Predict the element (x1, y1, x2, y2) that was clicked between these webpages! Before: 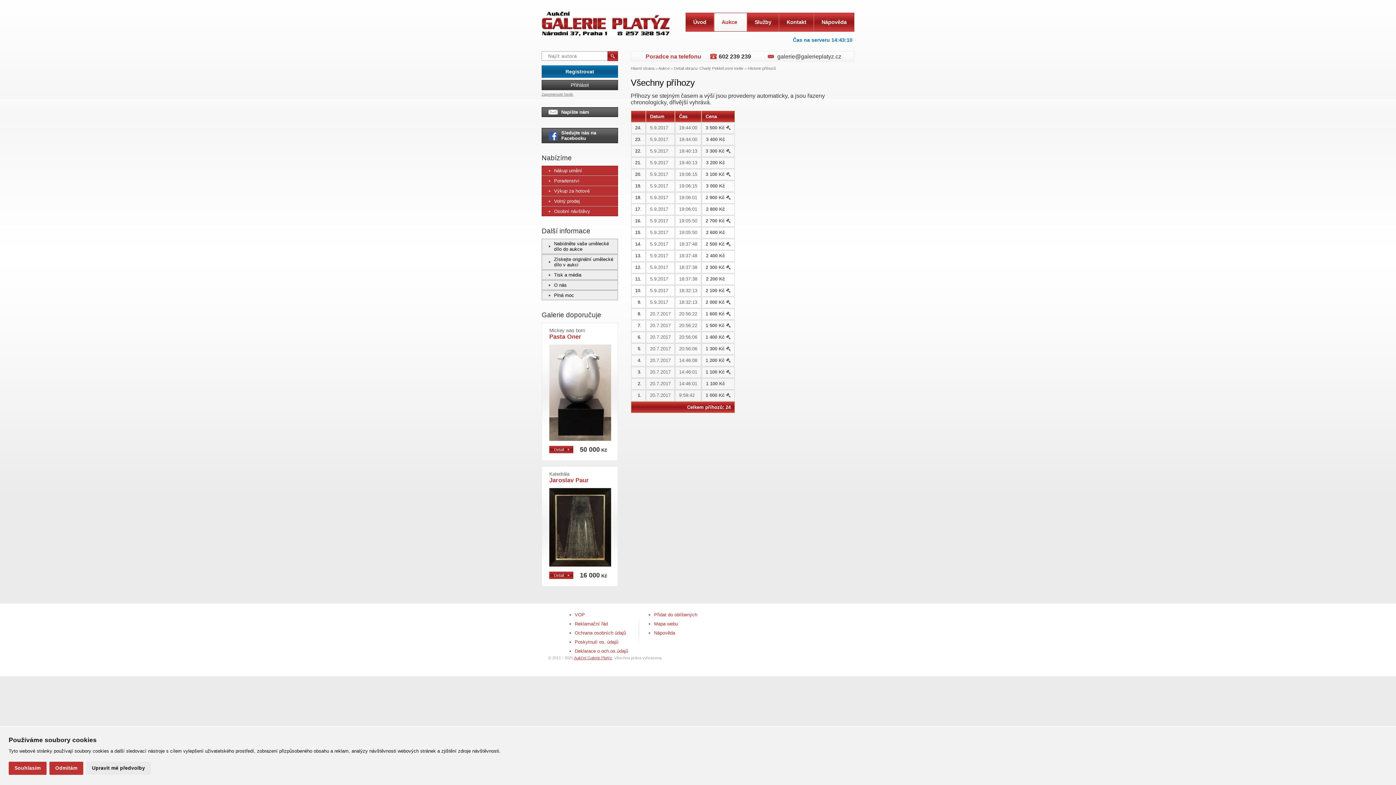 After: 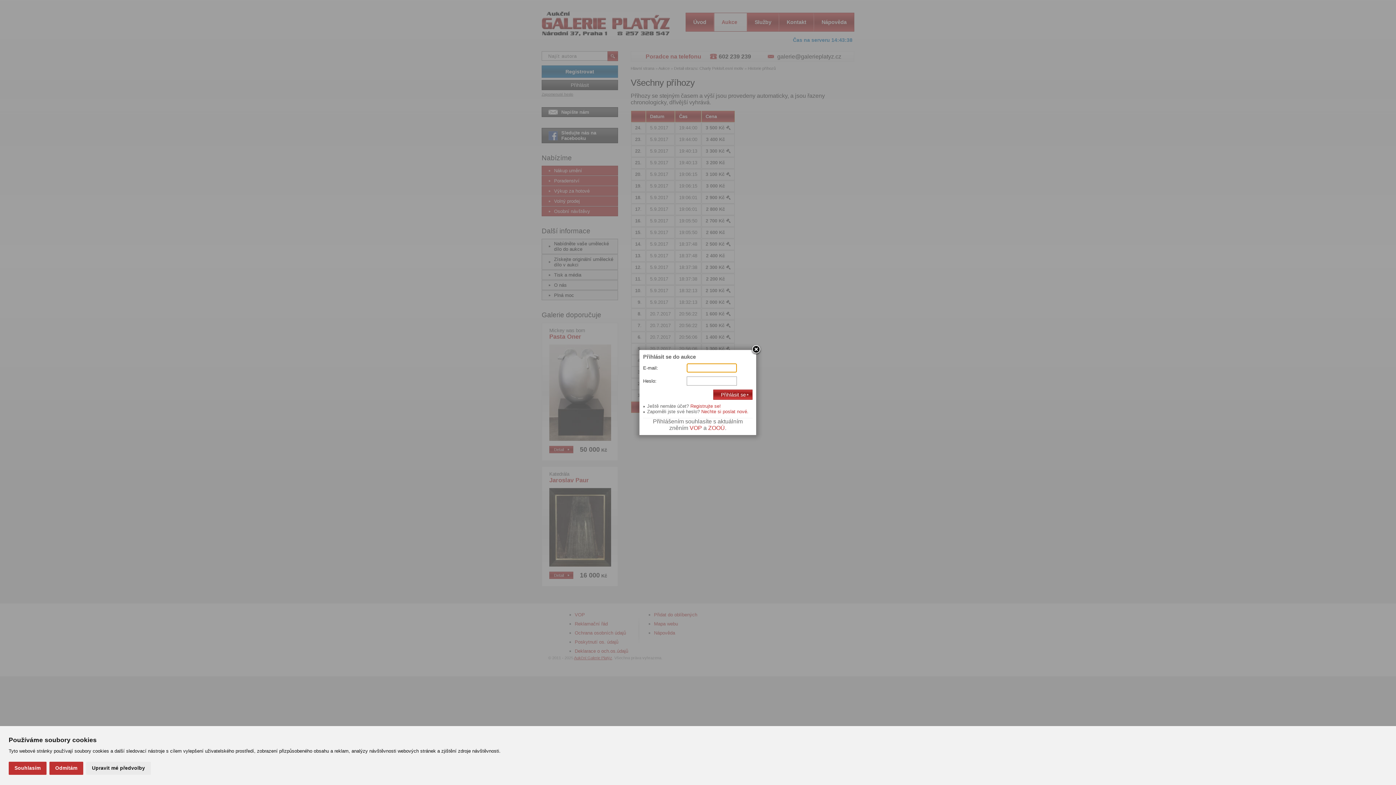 Action: bbox: (541, 80, 618, 90) label: Přihlásit